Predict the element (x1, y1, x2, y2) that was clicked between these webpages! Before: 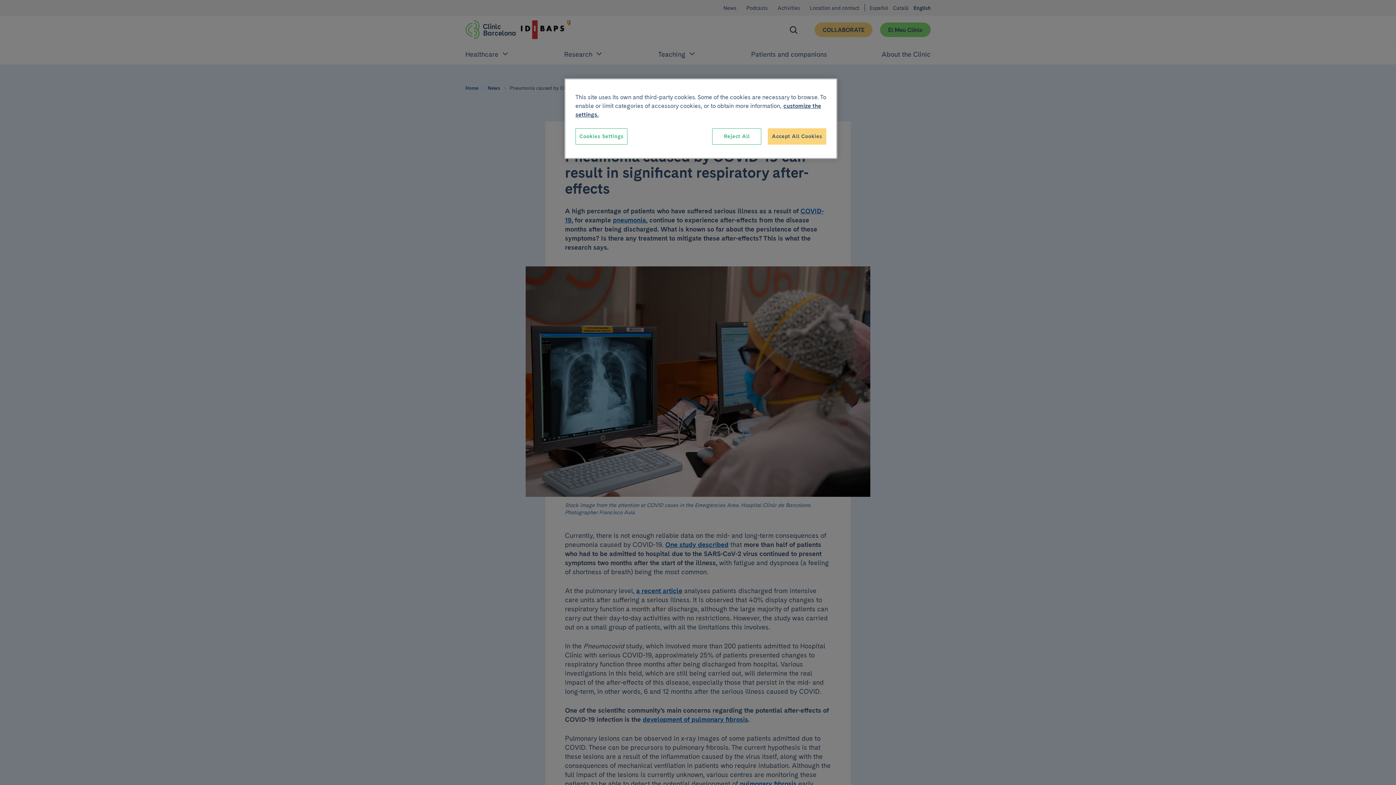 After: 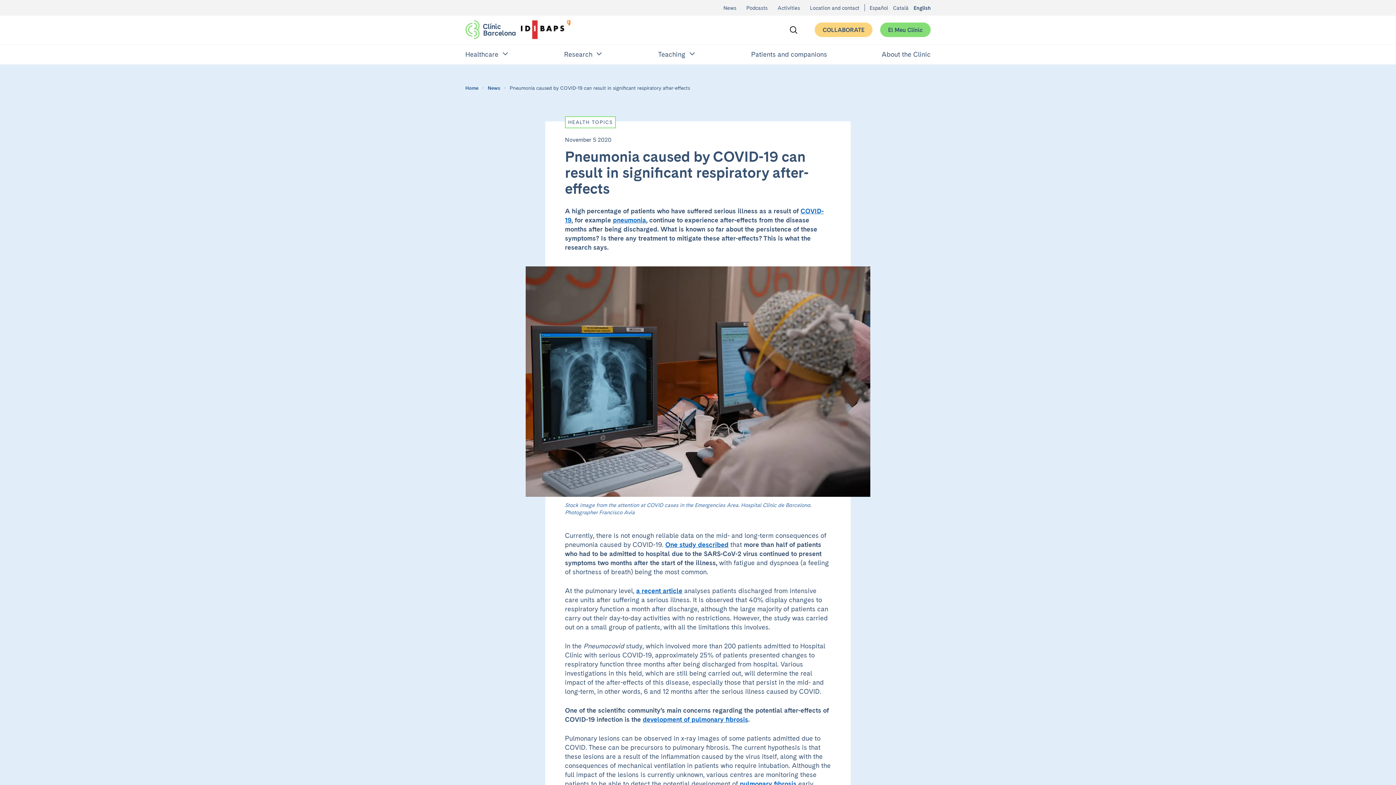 Action: bbox: (712, 128, 761, 144) label: Reject All